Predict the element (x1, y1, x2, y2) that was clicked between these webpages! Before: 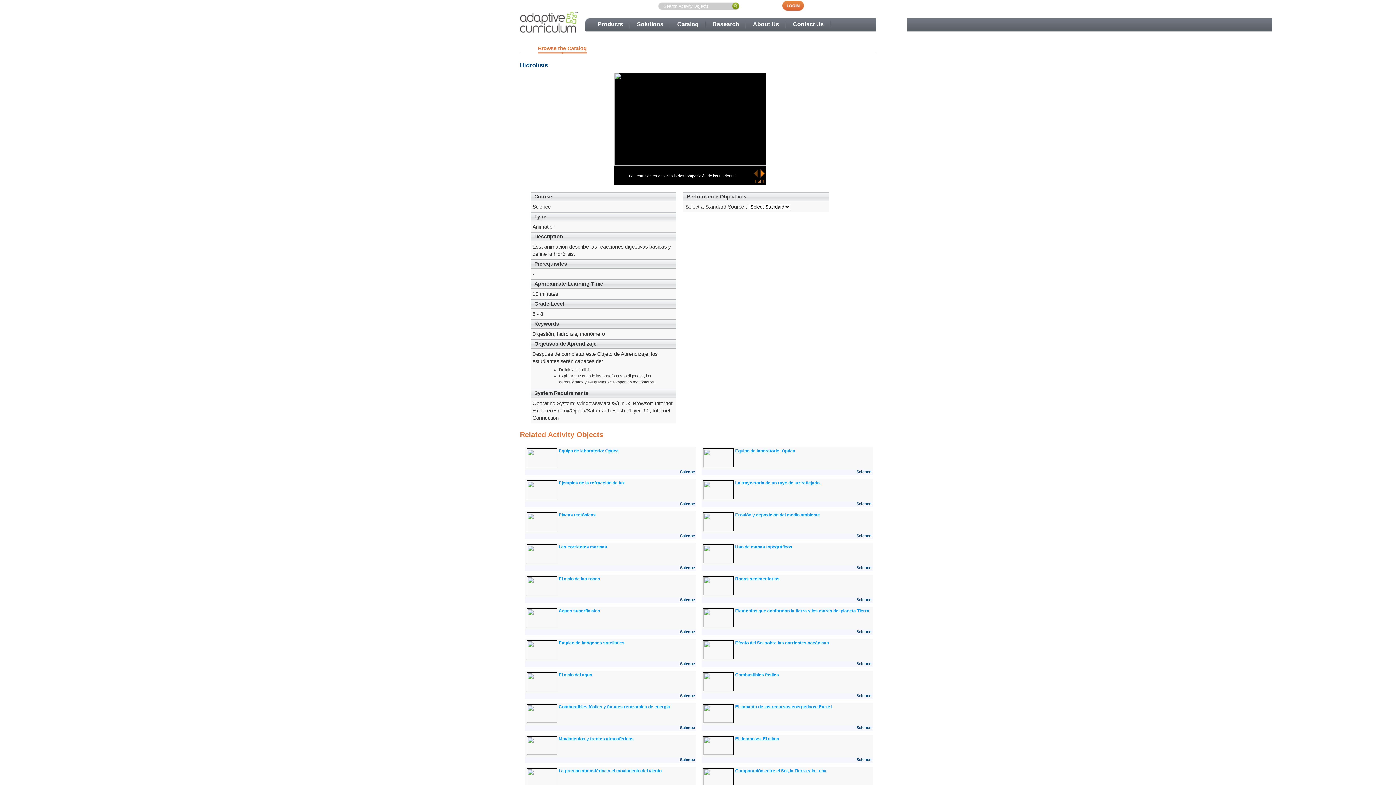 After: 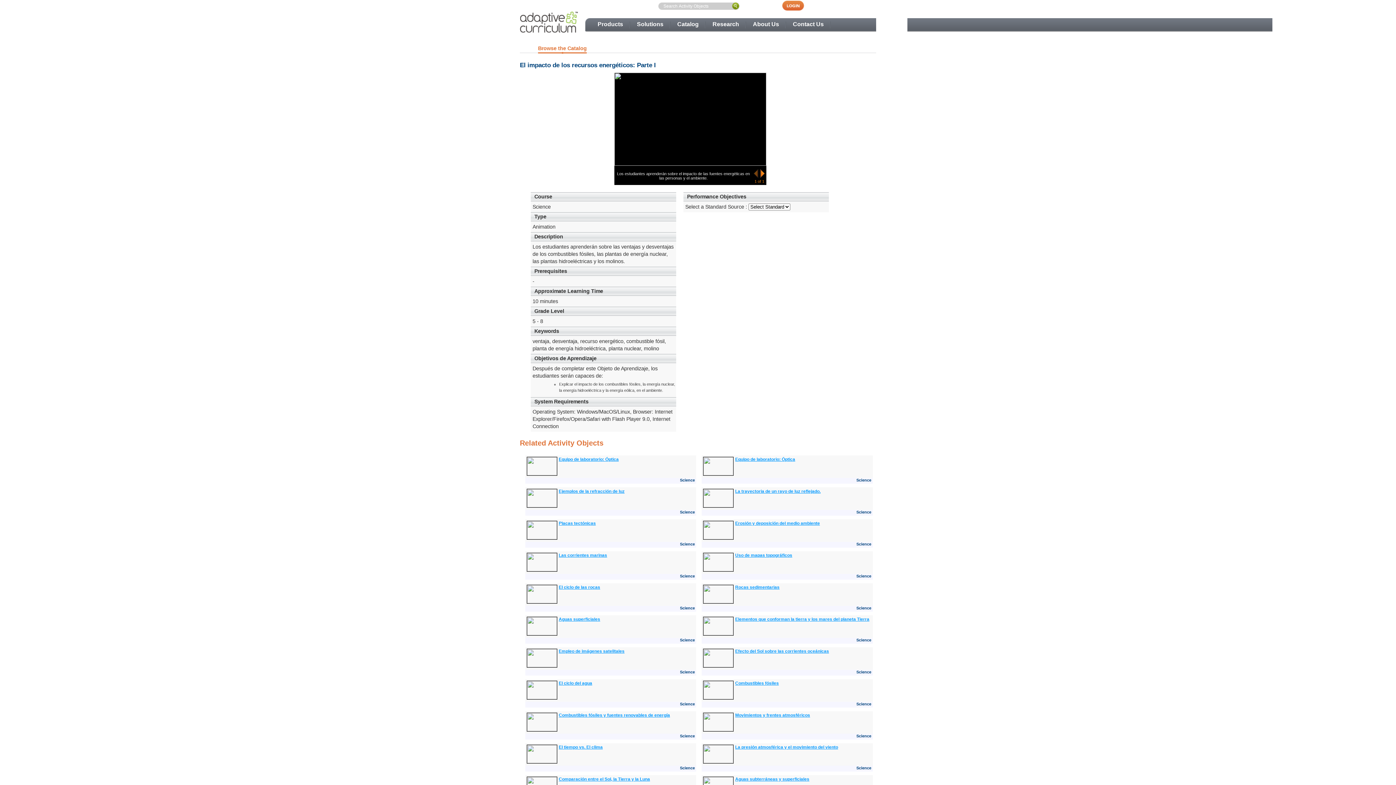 Action: bbox: (735, 704, 832, 709) label: El impacto de los recursos energéticos: Parte I